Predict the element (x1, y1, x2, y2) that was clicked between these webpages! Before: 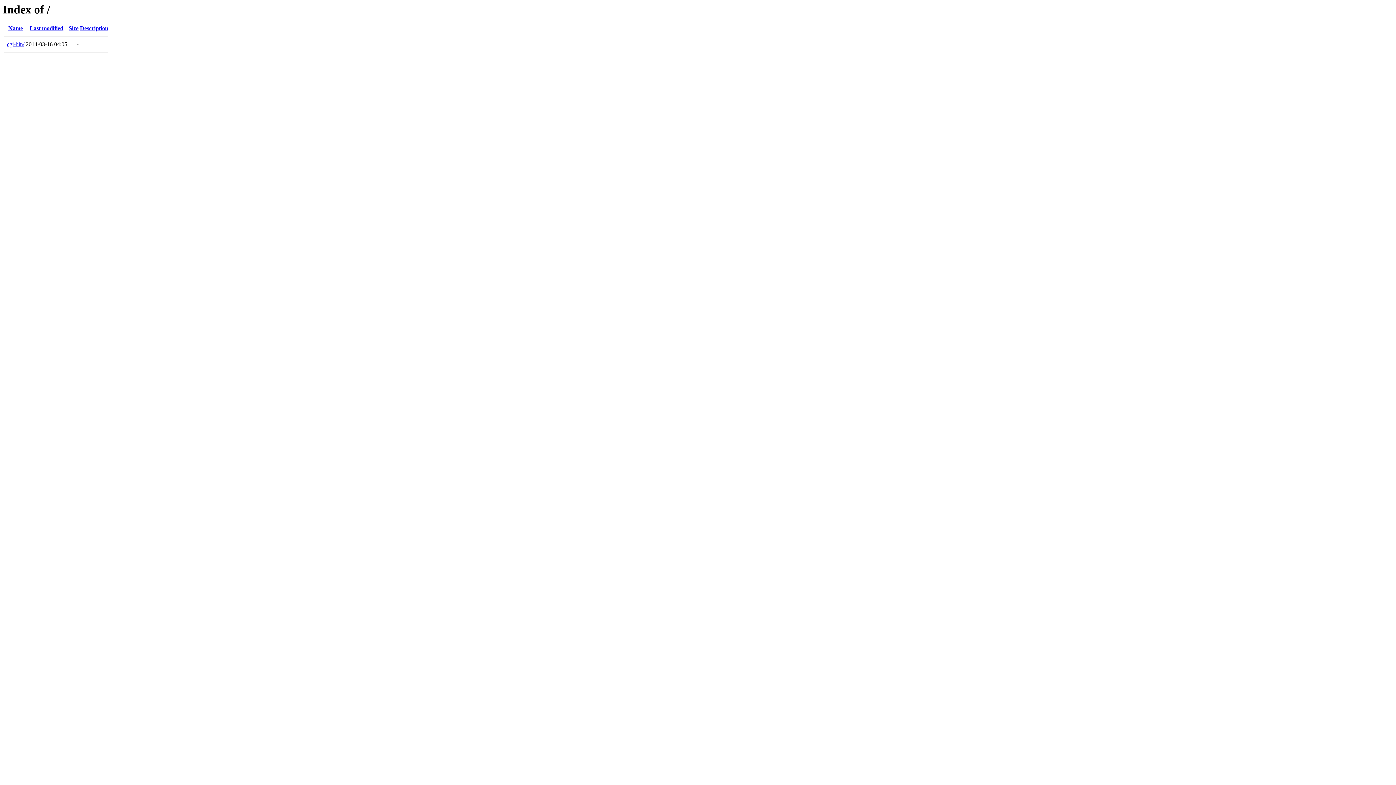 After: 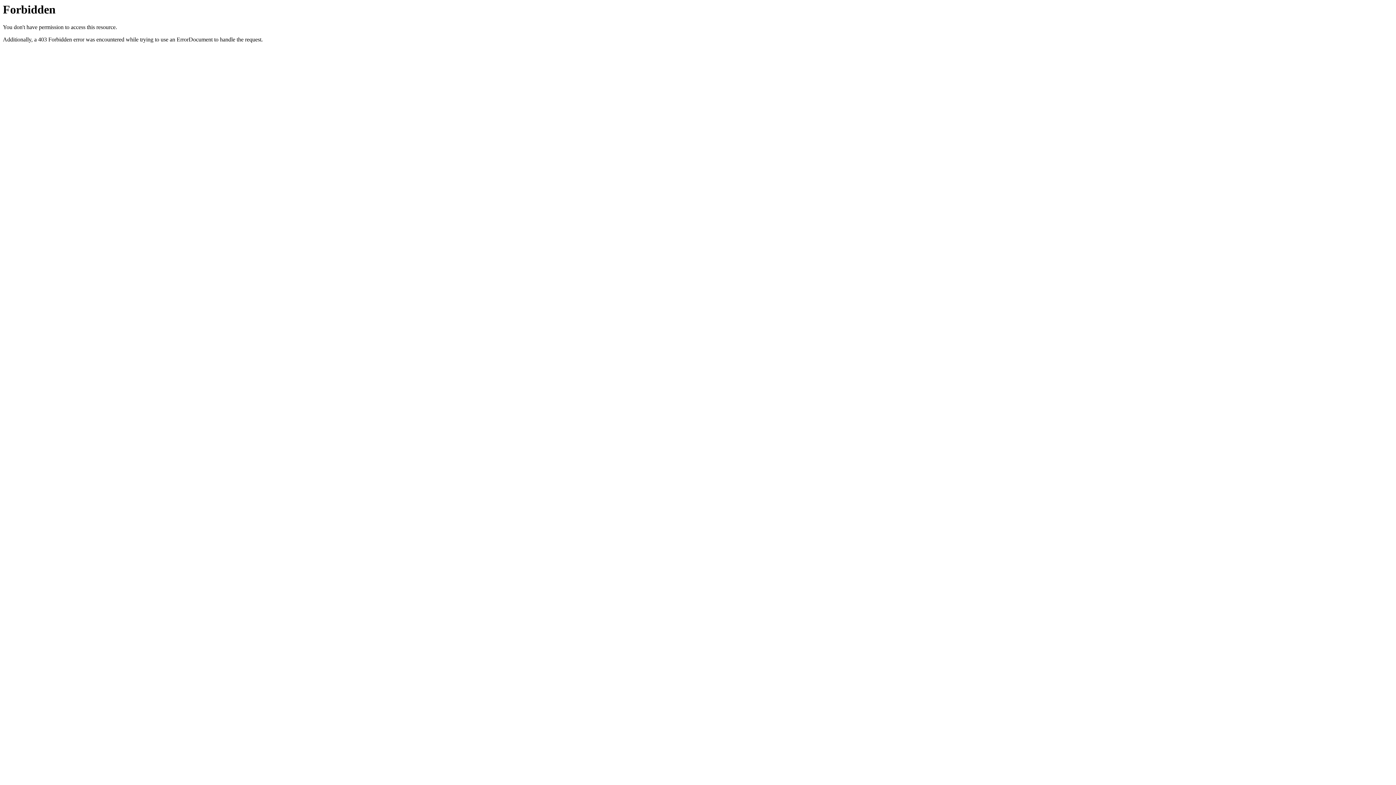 Action: label: cgi-bin/ bbox: (6, 41, 24, 47)